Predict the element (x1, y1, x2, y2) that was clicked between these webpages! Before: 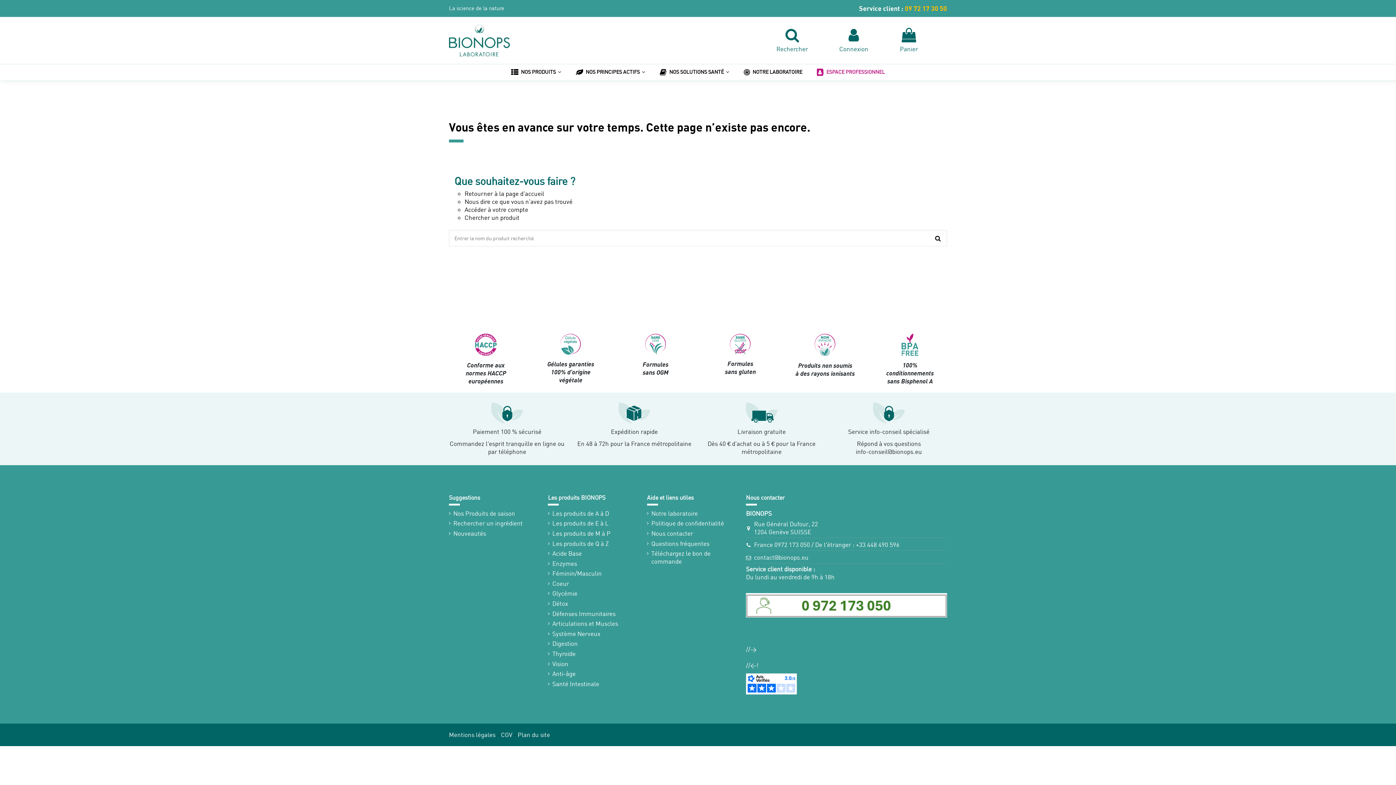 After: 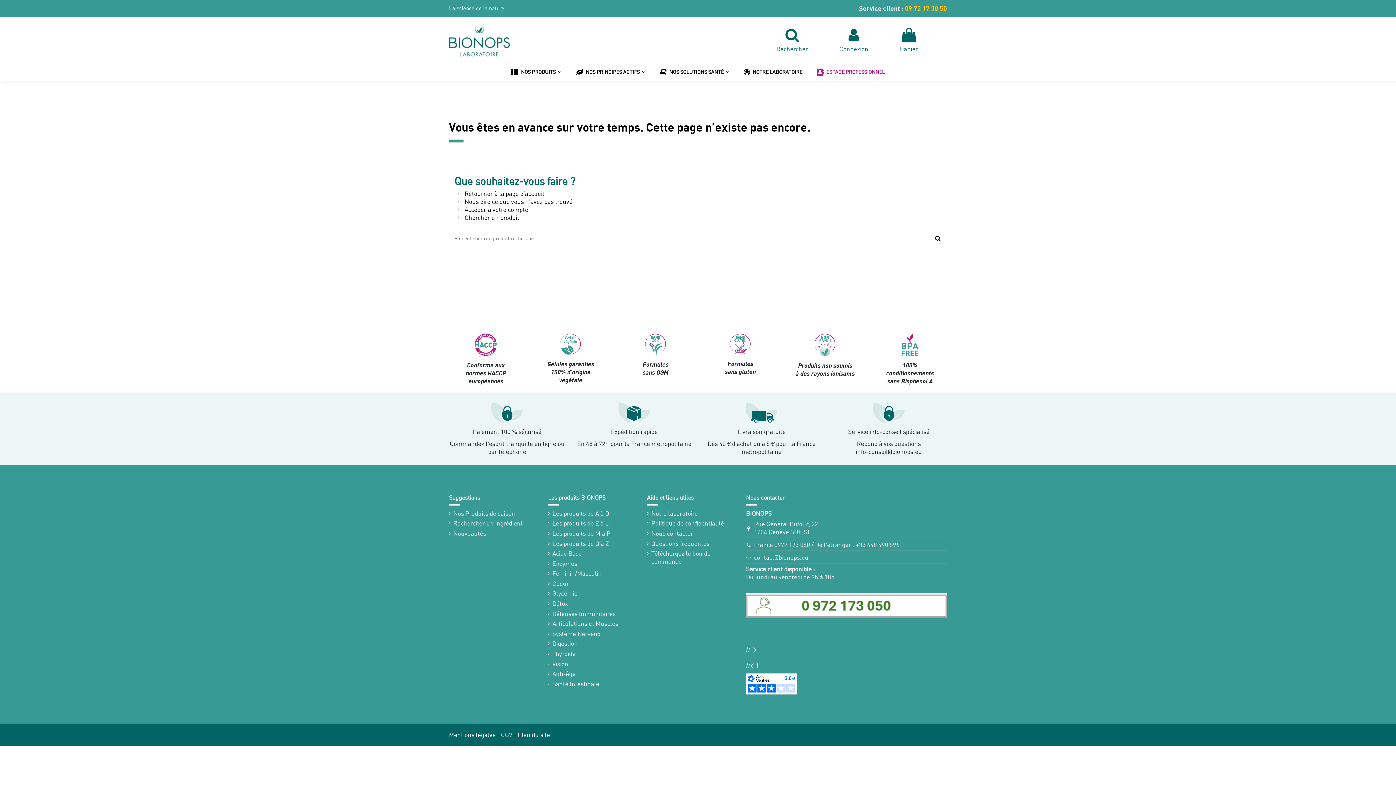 Action: bbox: (746, 673, 797, 695)